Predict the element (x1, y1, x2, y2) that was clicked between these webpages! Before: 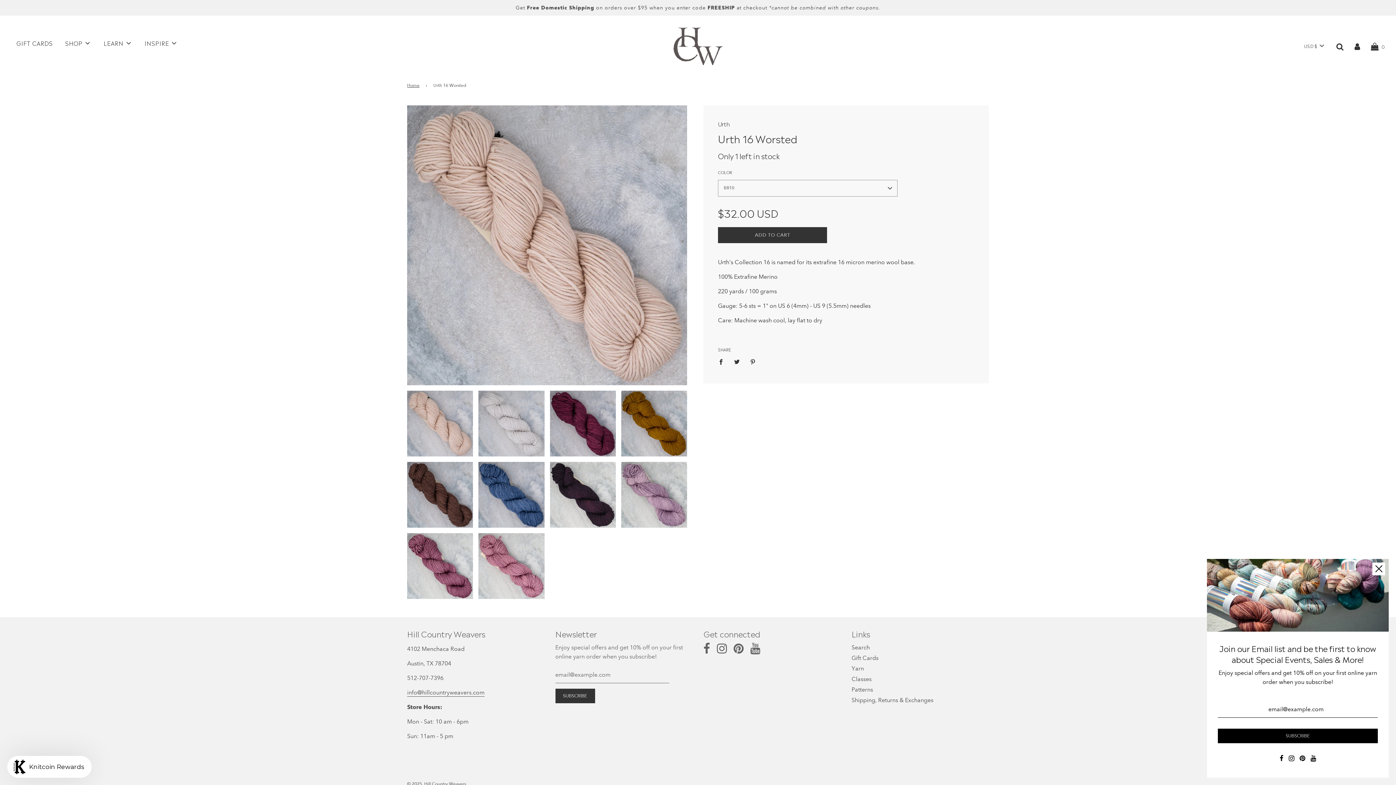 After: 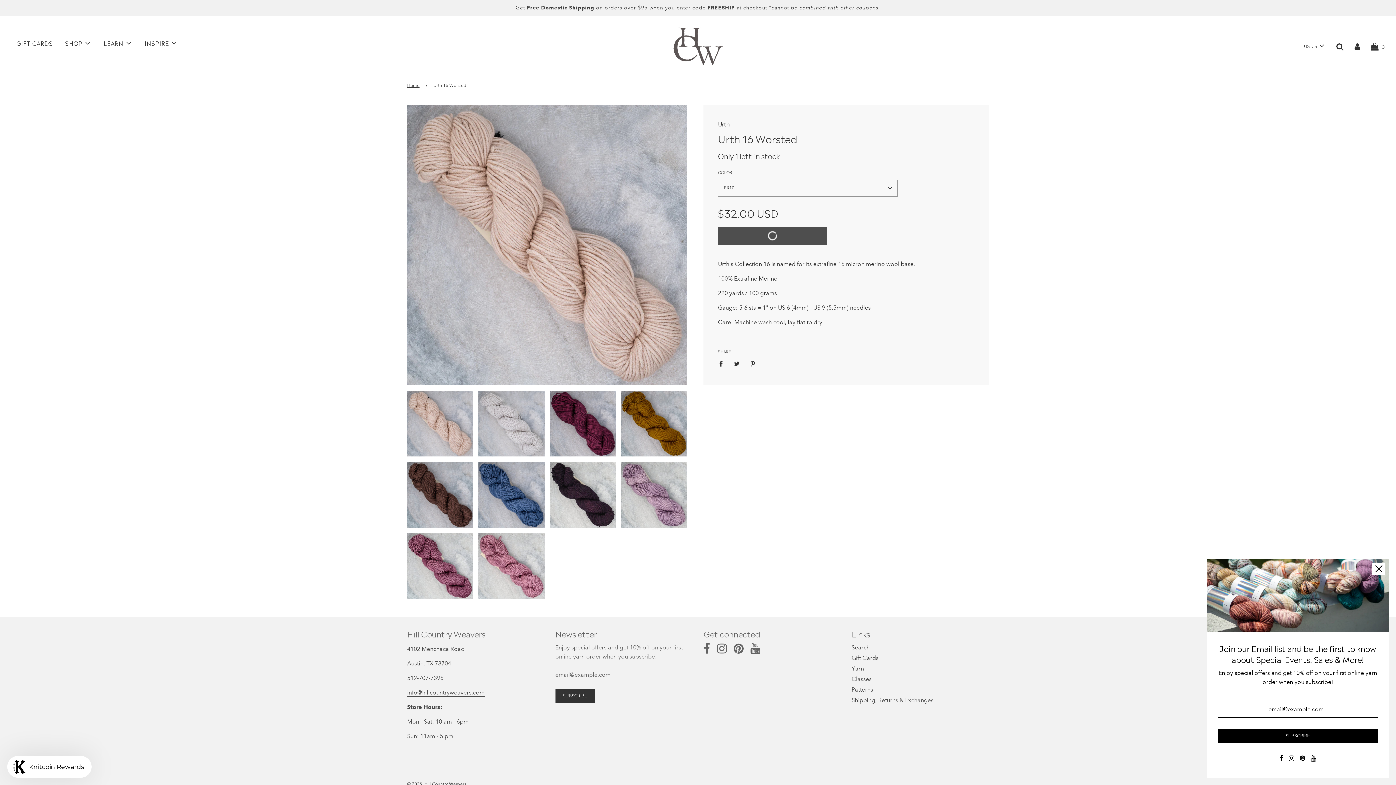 Action: label: LOADING...
ADD TO CART bbox: (718, 227, 827, 243)